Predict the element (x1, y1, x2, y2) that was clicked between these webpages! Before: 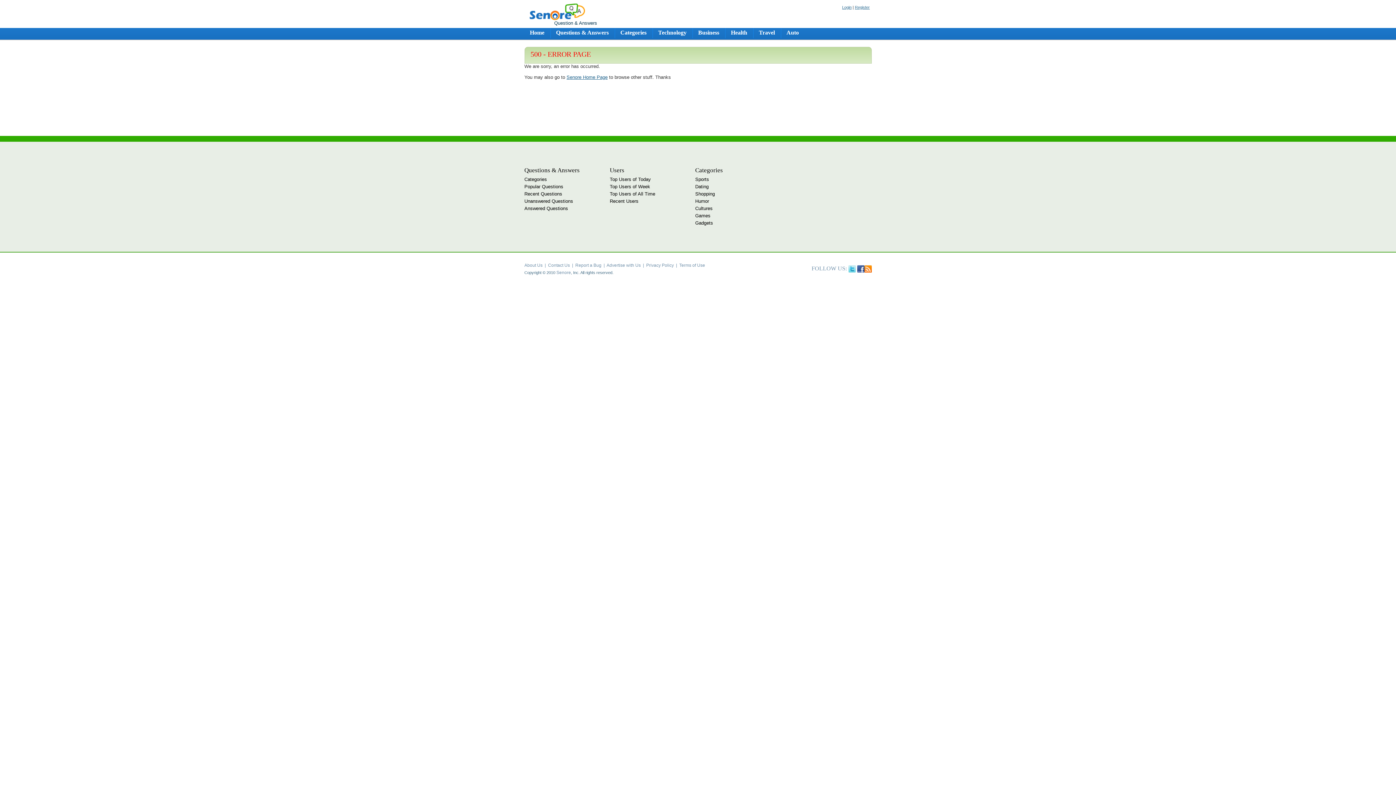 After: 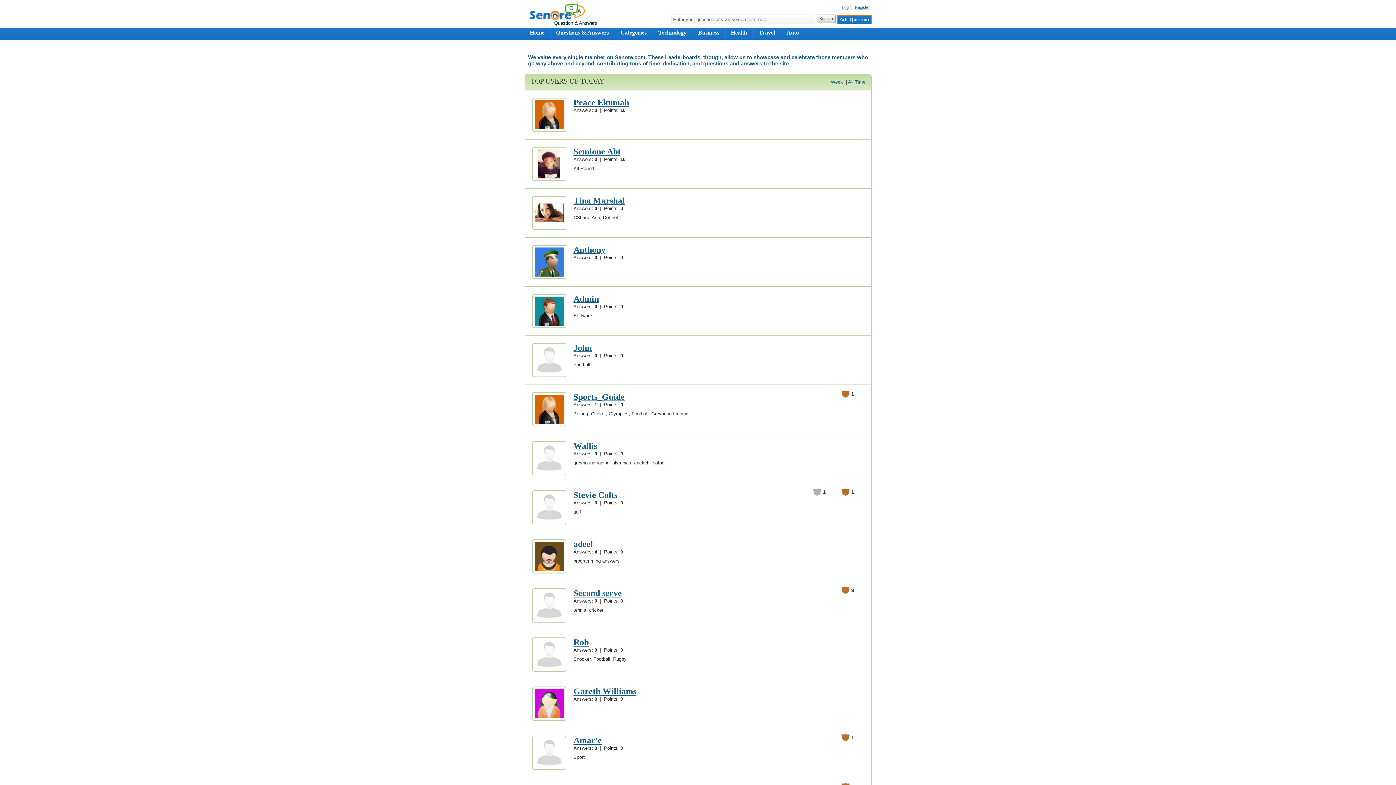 Action: bbox: (609, 176, 651, 182) label: Top Users of Today